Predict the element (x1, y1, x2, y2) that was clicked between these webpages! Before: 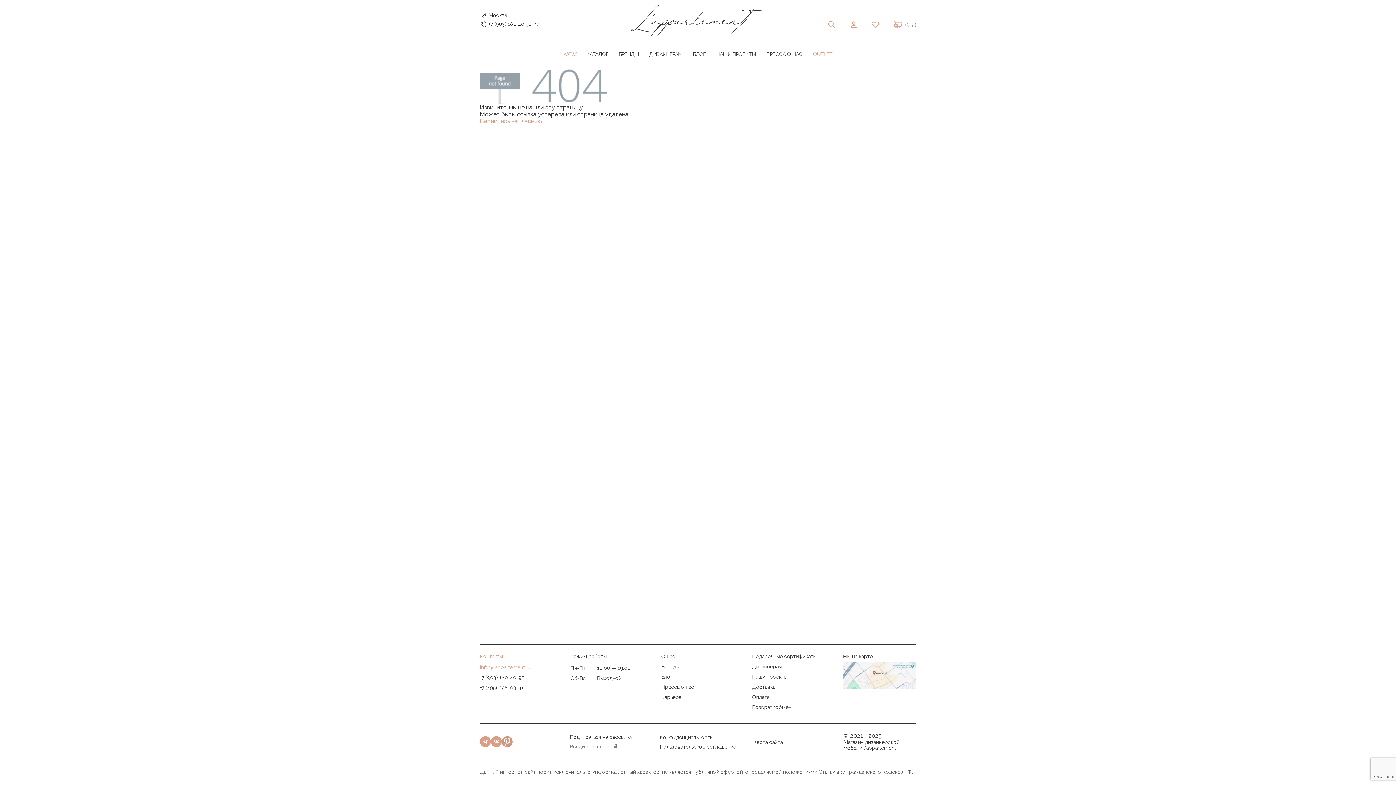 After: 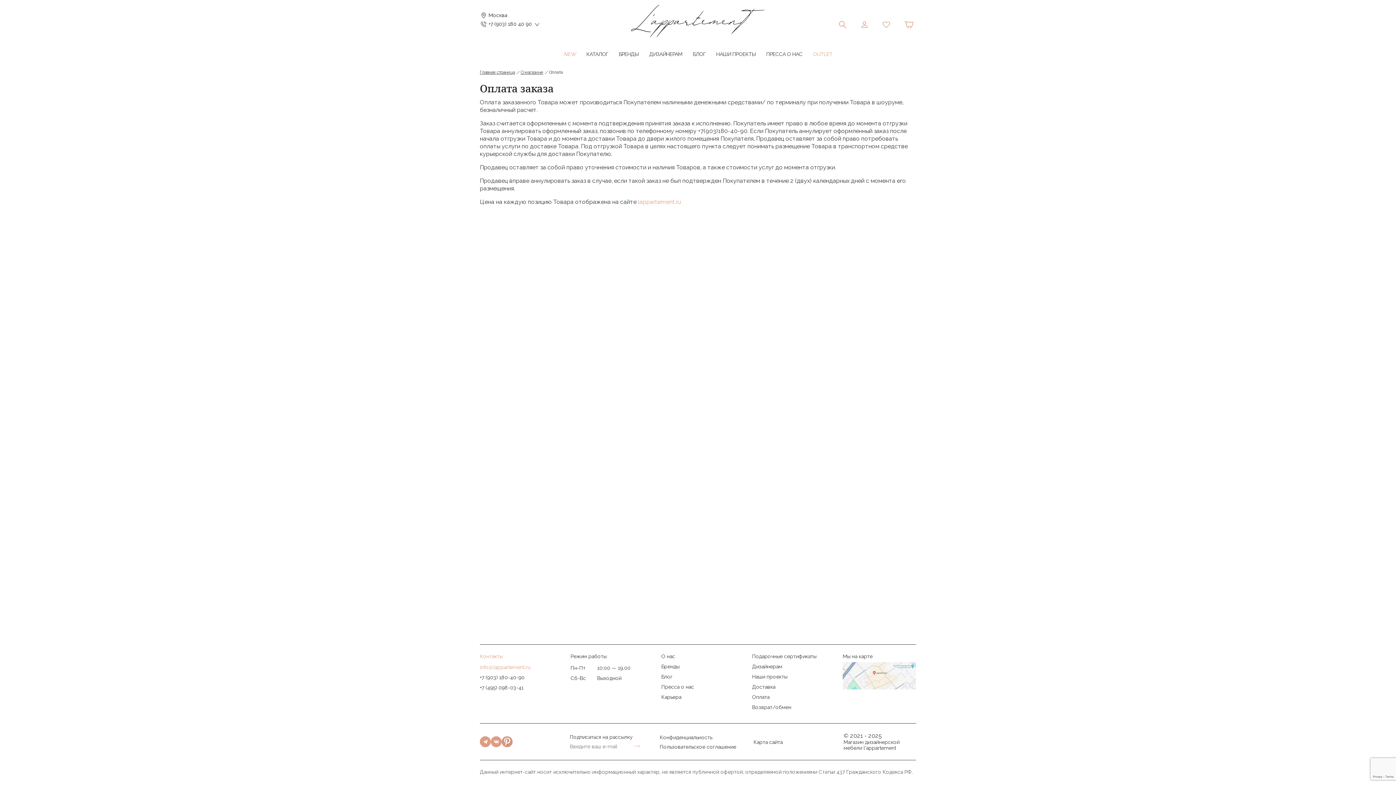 Action: bbox: (752, 694, 769, 700) label: Оплата